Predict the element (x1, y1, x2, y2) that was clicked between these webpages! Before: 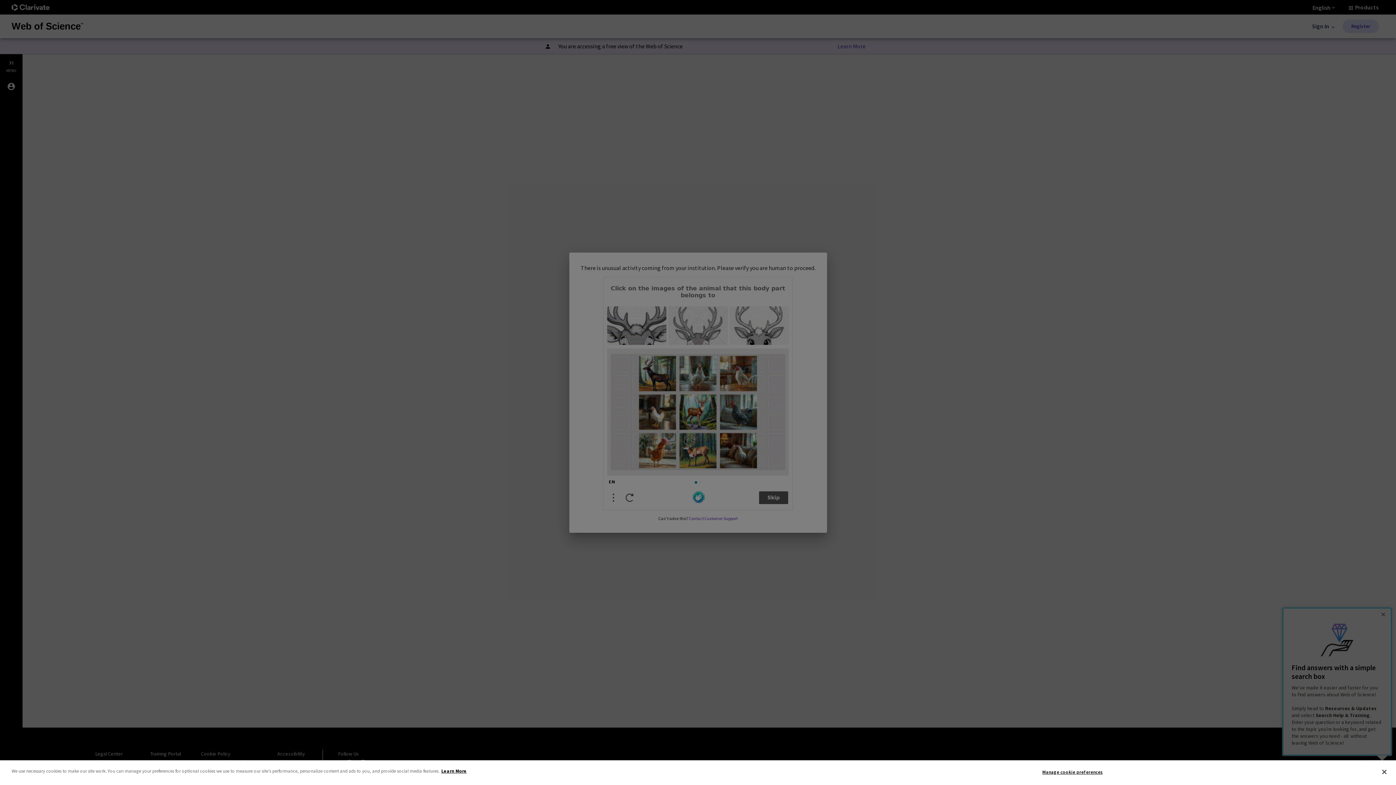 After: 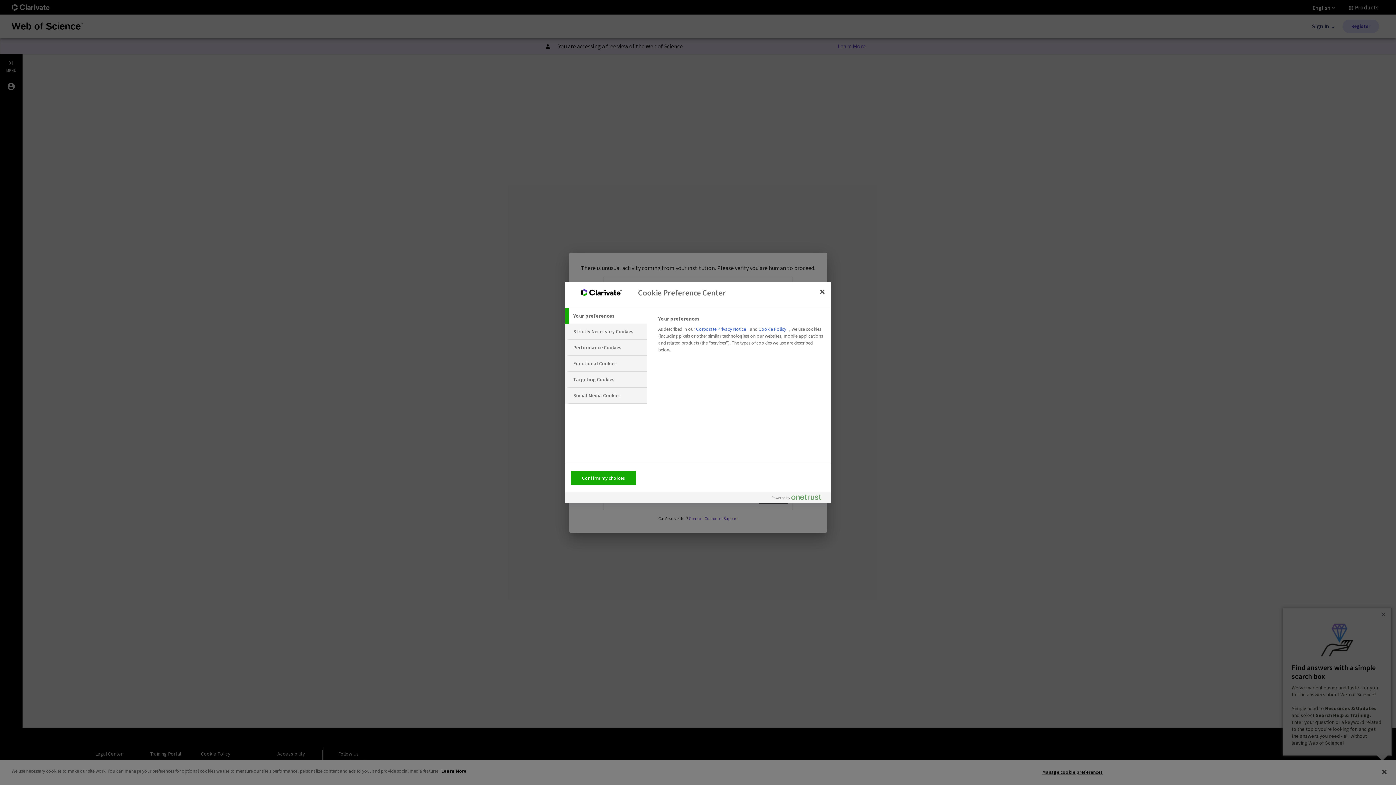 Action: label: Manage cookie preferences bbox: (1042, 765, 1103, 779)